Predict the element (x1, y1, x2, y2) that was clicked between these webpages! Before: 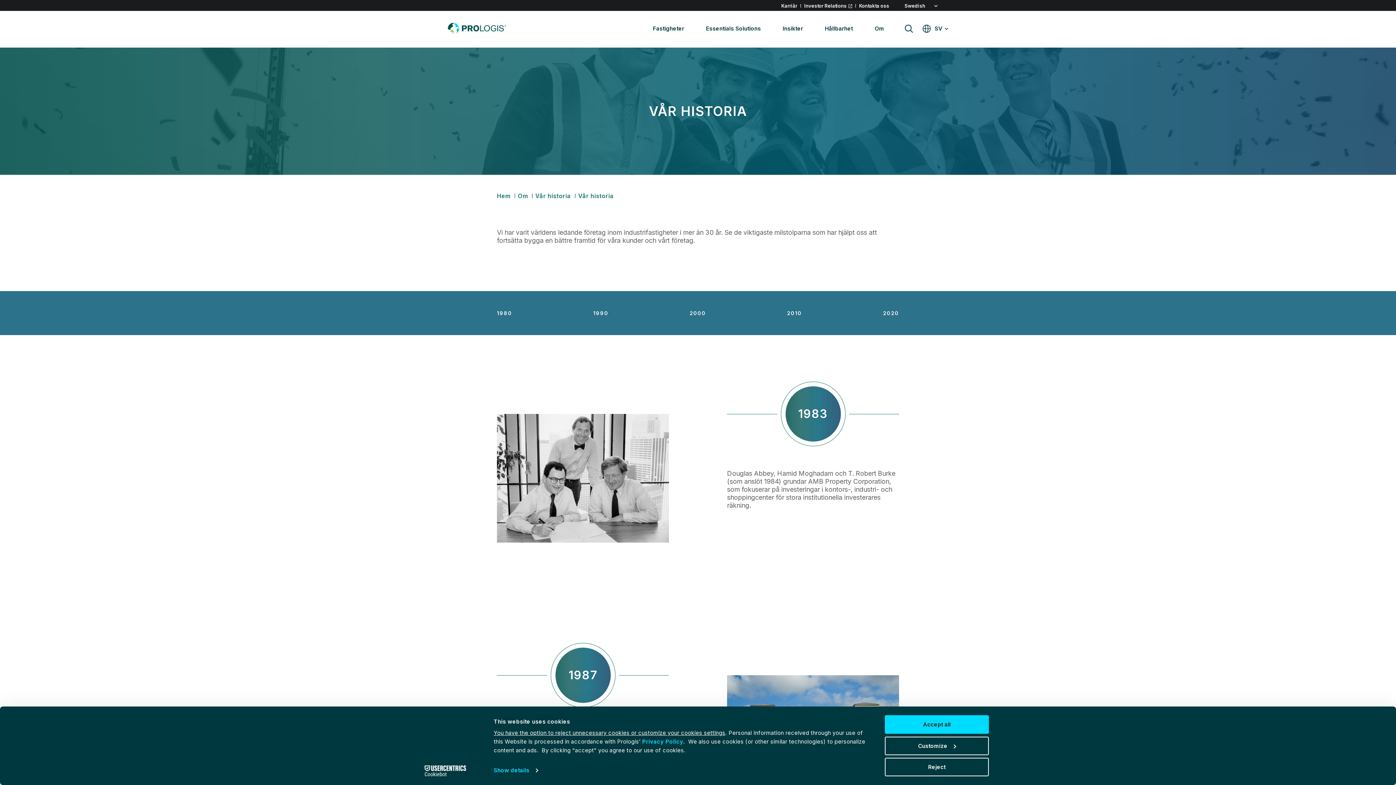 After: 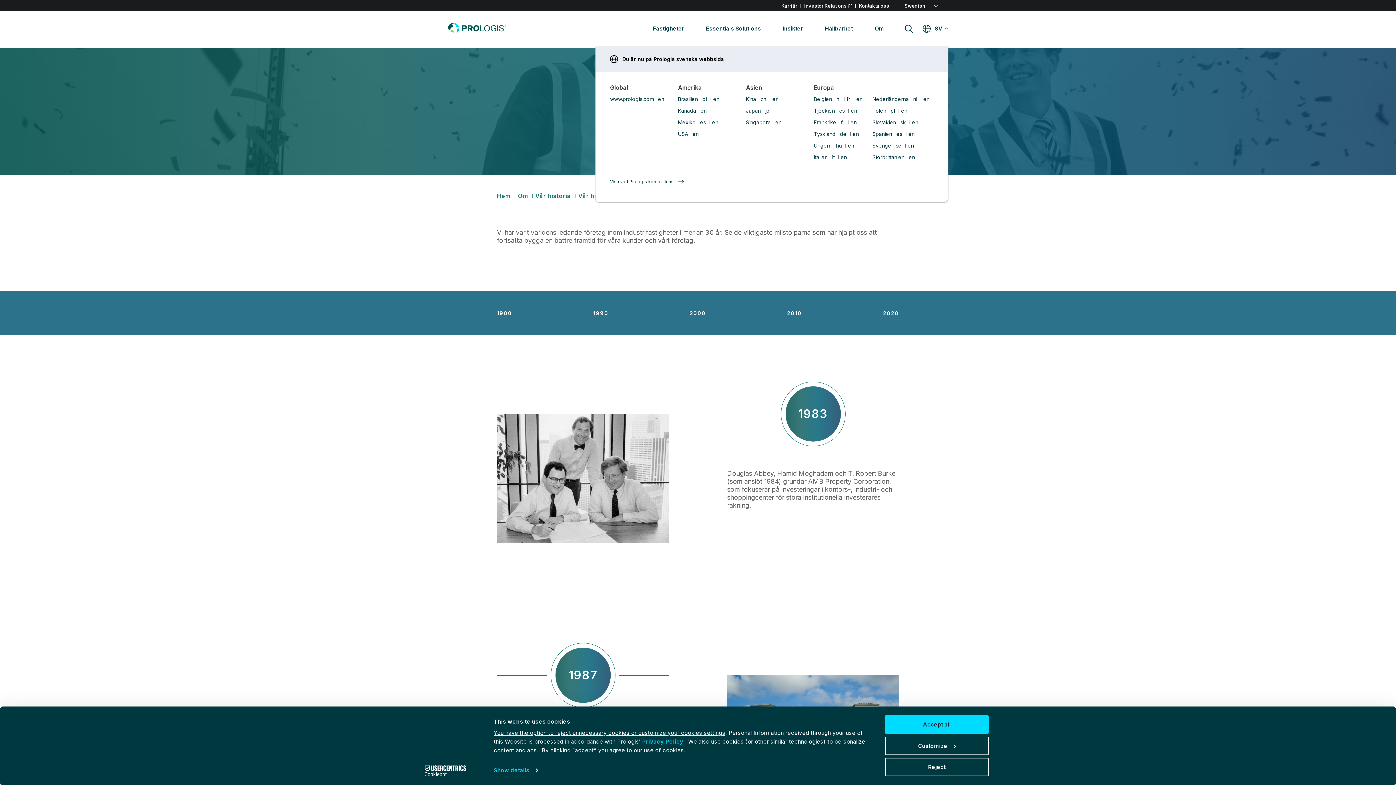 Action: bbox: (922, 24, 948, 32) label: Global websites SV